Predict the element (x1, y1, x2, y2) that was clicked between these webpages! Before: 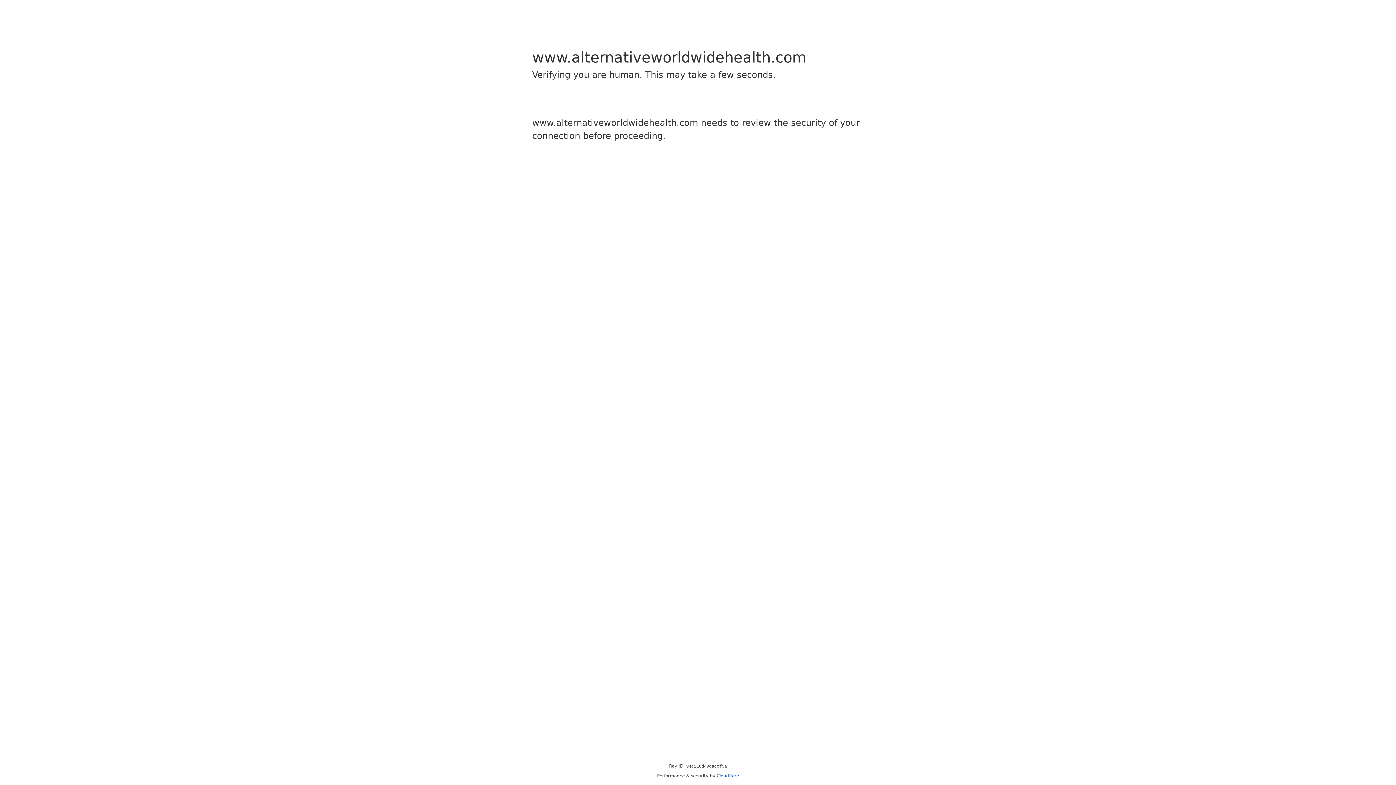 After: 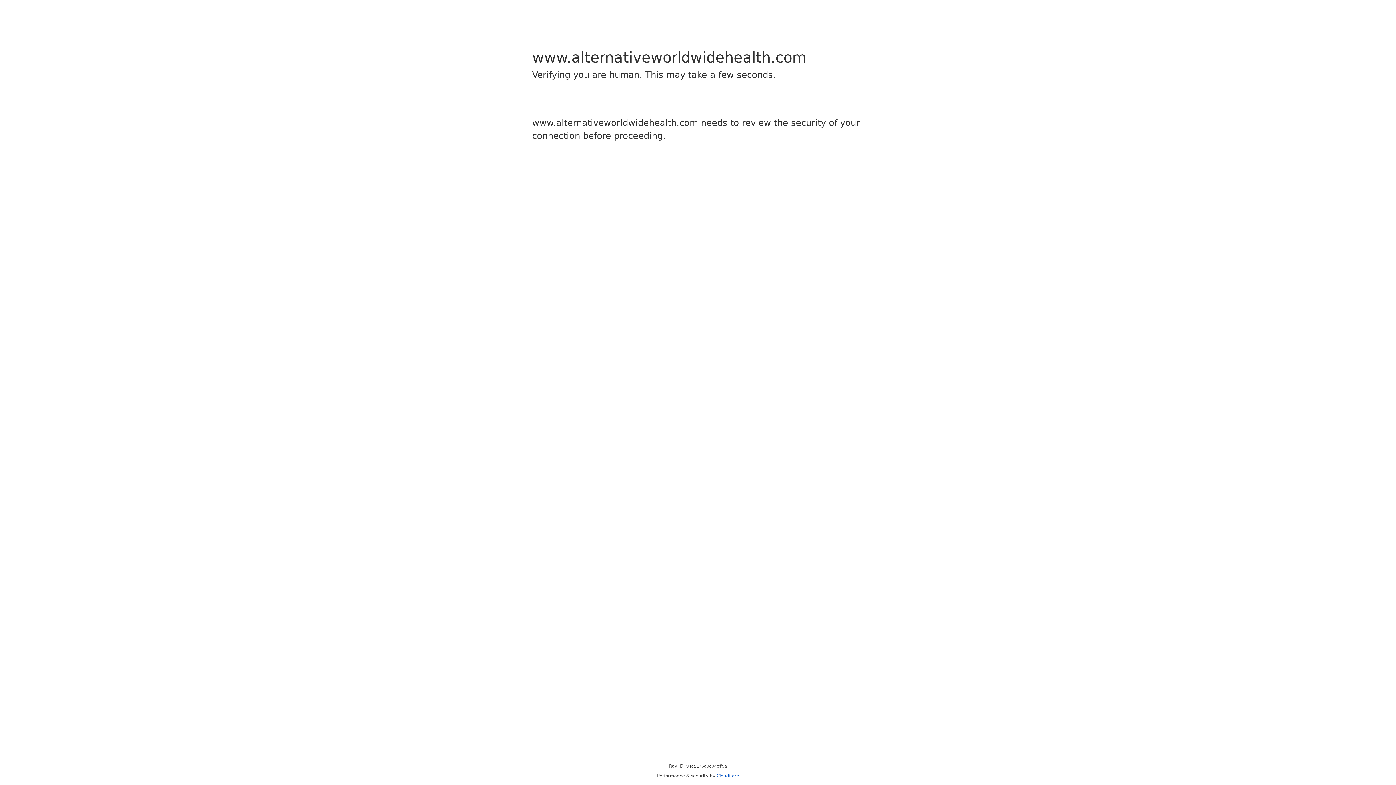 Action: bbox: (716, 773, 739, 778) label: Cloudflare